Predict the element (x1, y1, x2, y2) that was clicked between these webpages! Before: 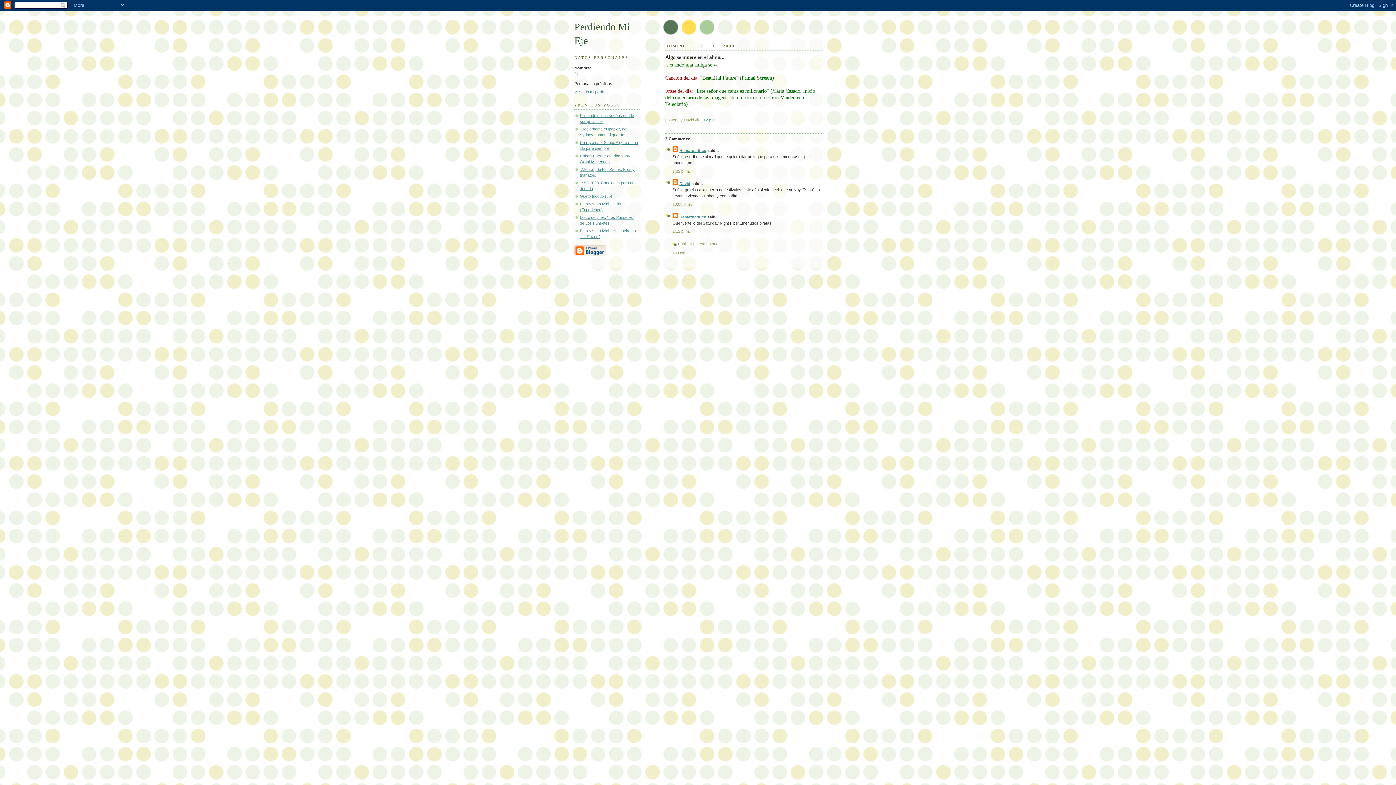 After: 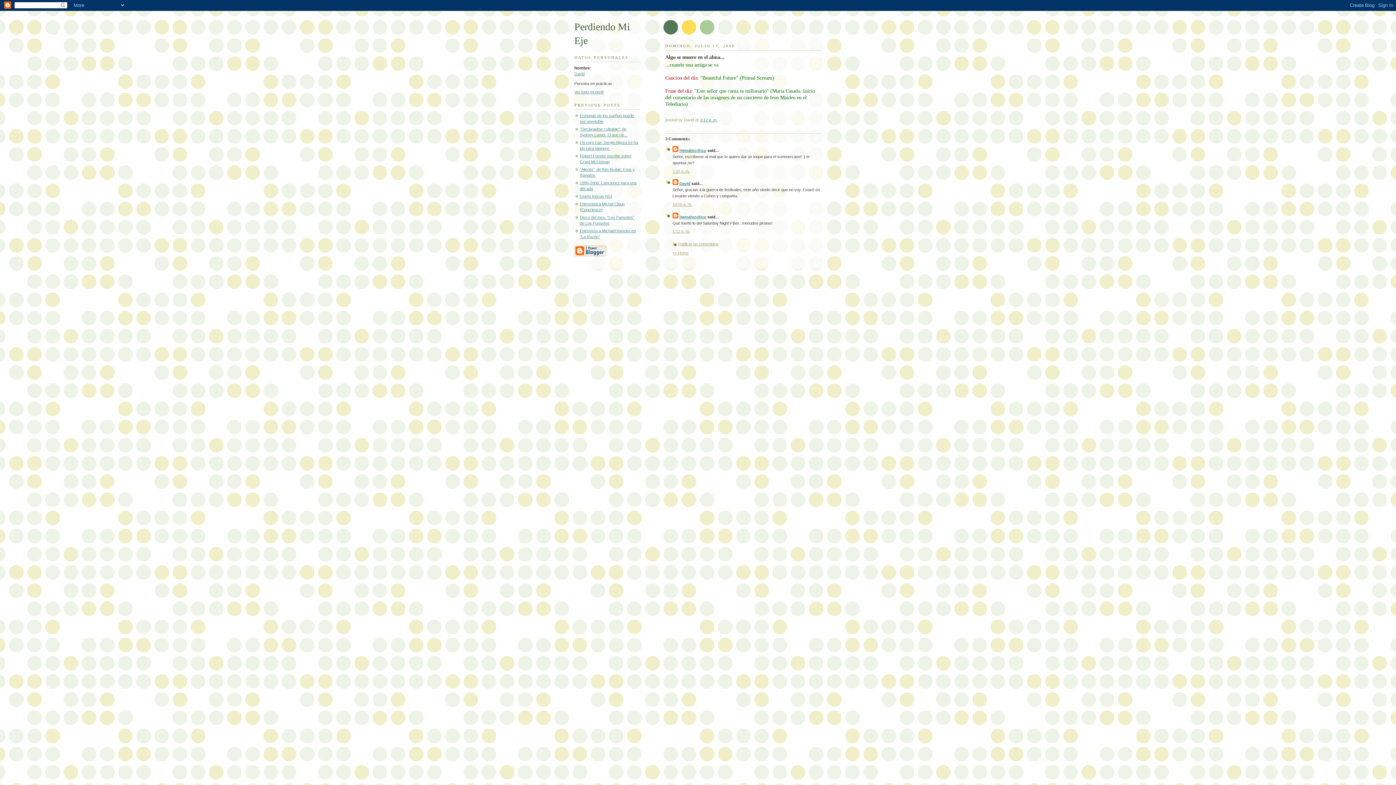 Action: bbox: (672, 229, 690, 233) label: 1:12 p. m.